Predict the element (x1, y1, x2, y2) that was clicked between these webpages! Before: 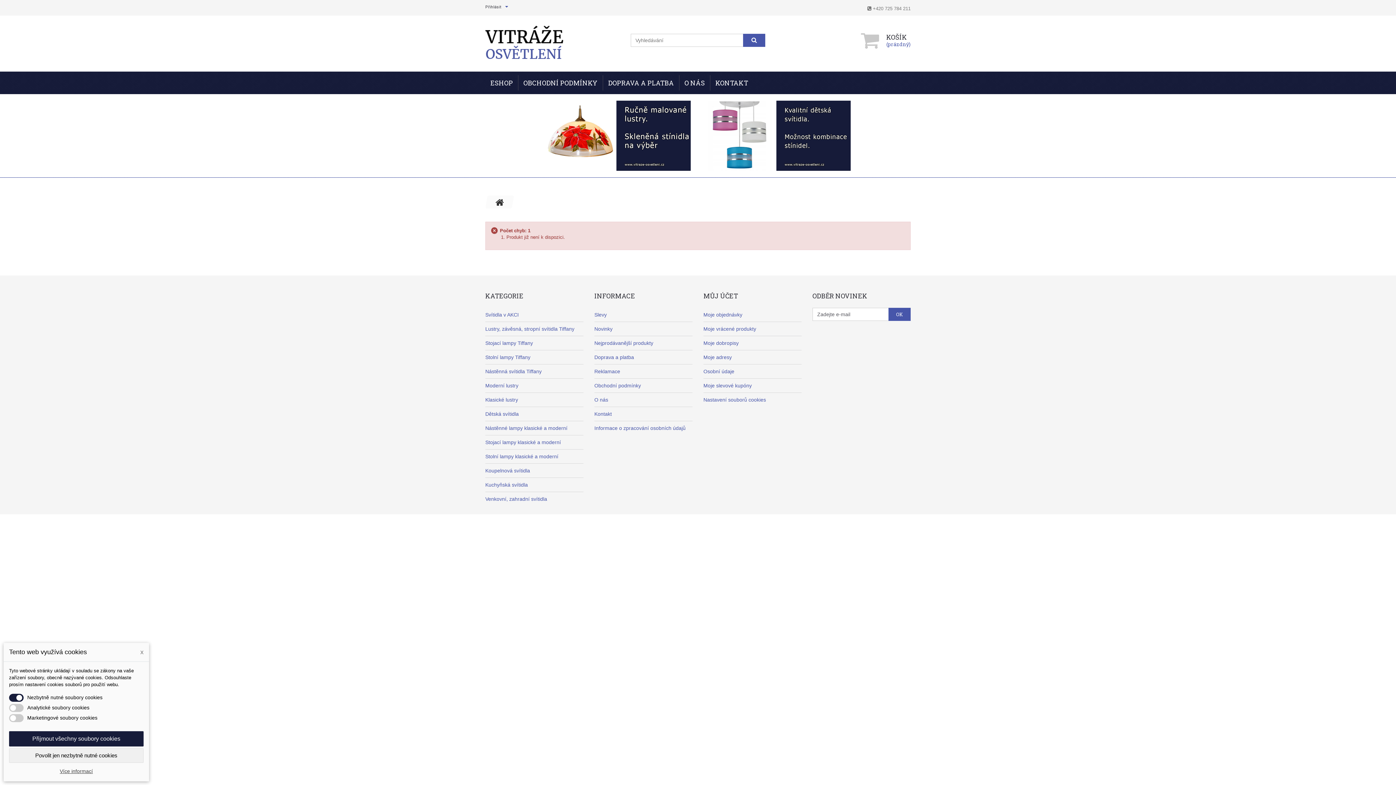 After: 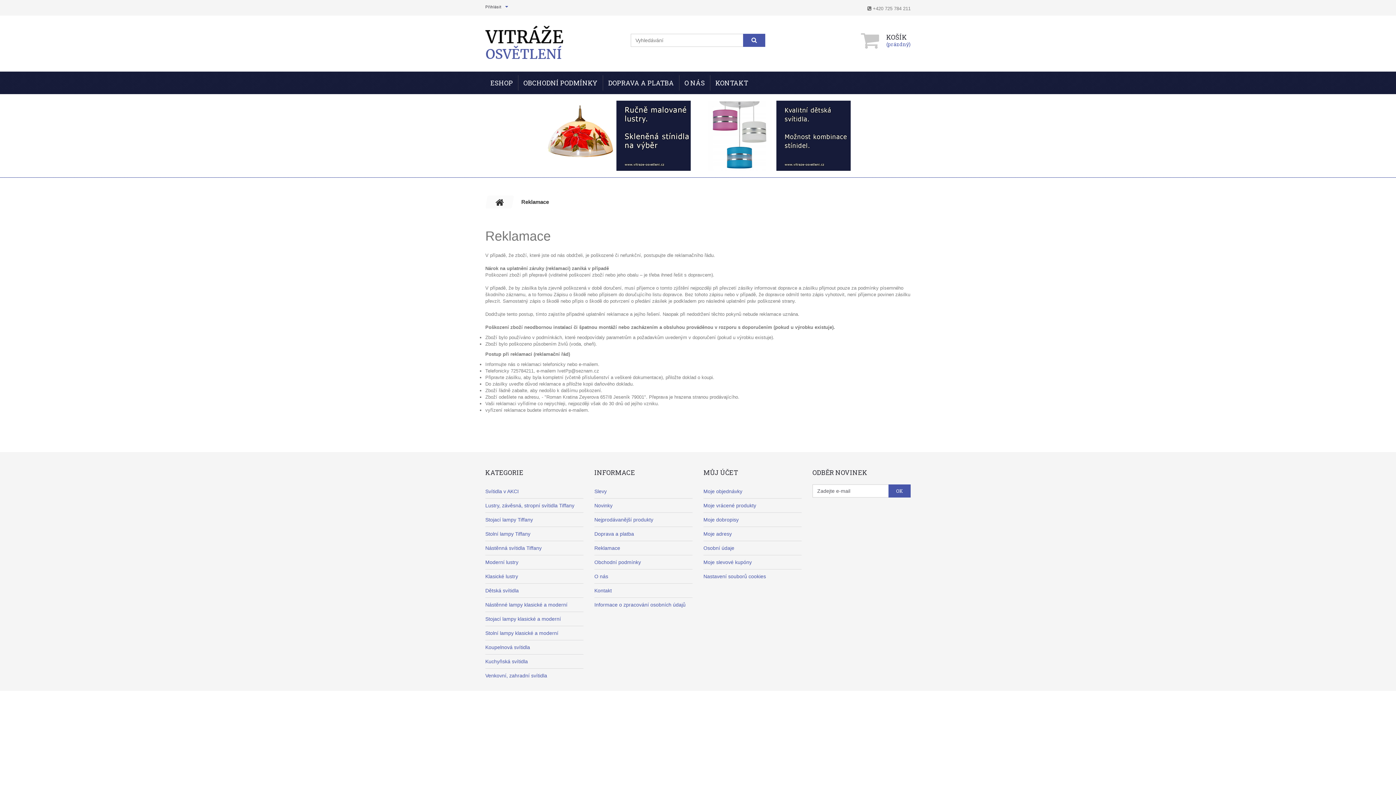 Action: label: Reklamace bbox: (594, 368, 620, 374)